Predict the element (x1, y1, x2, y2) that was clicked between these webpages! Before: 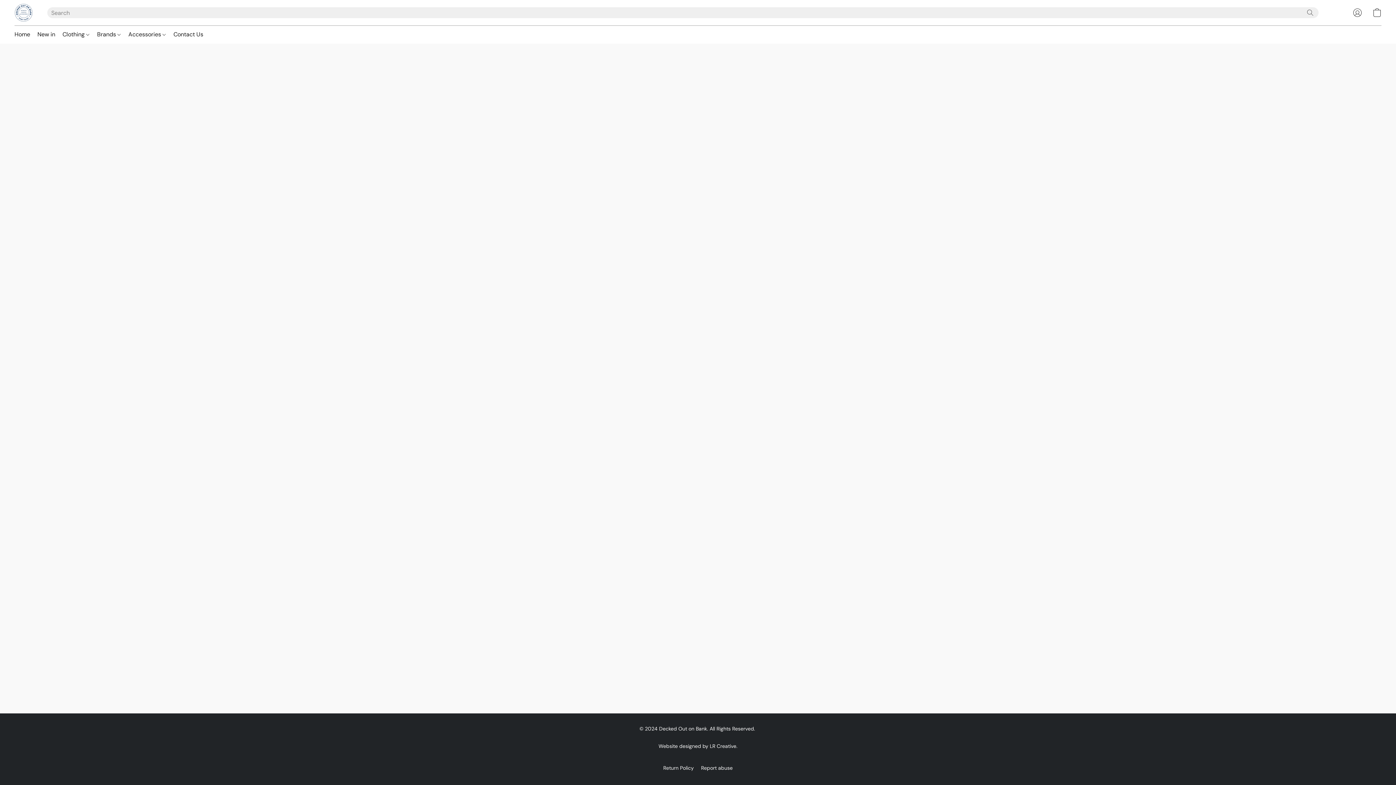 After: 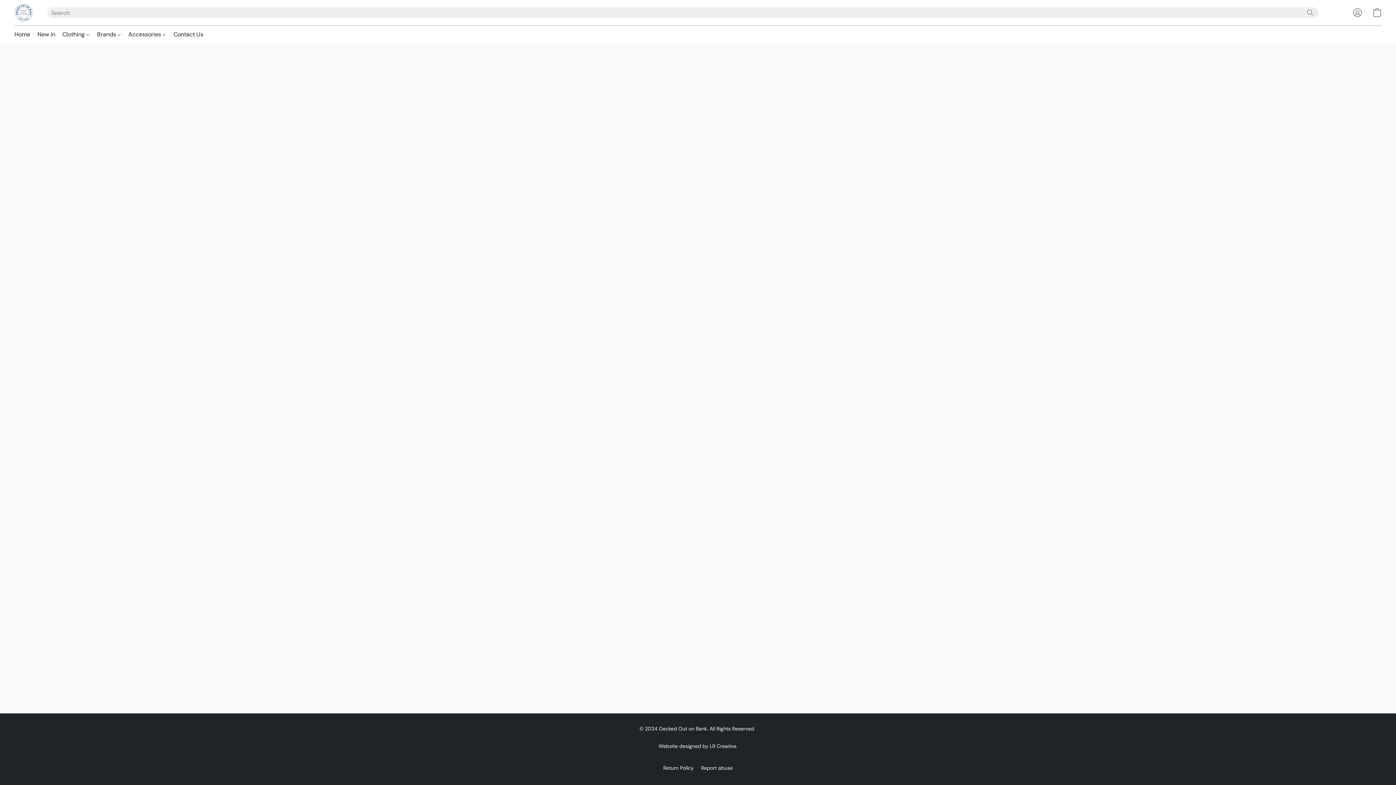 Action: bbox: (663, 764, 694, 772) label: Return Policy